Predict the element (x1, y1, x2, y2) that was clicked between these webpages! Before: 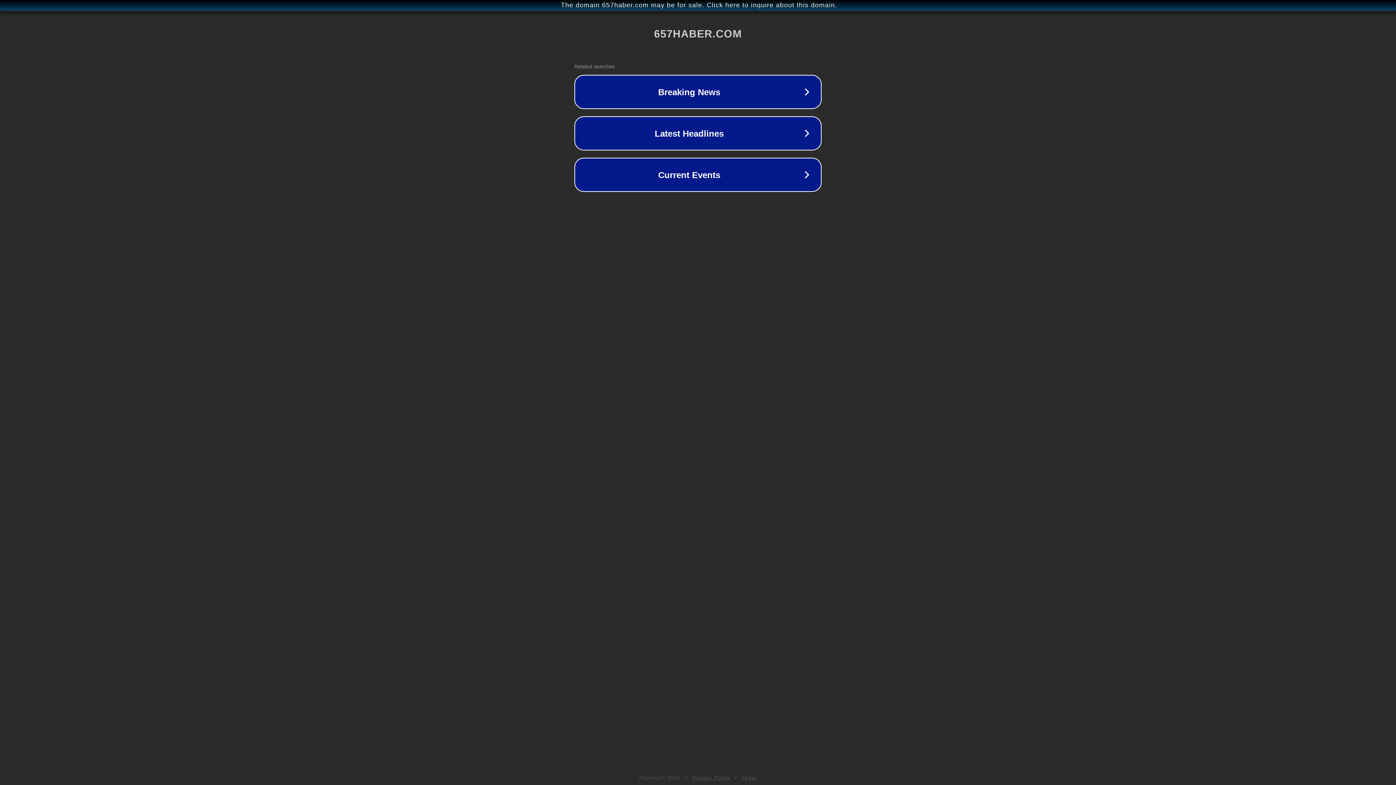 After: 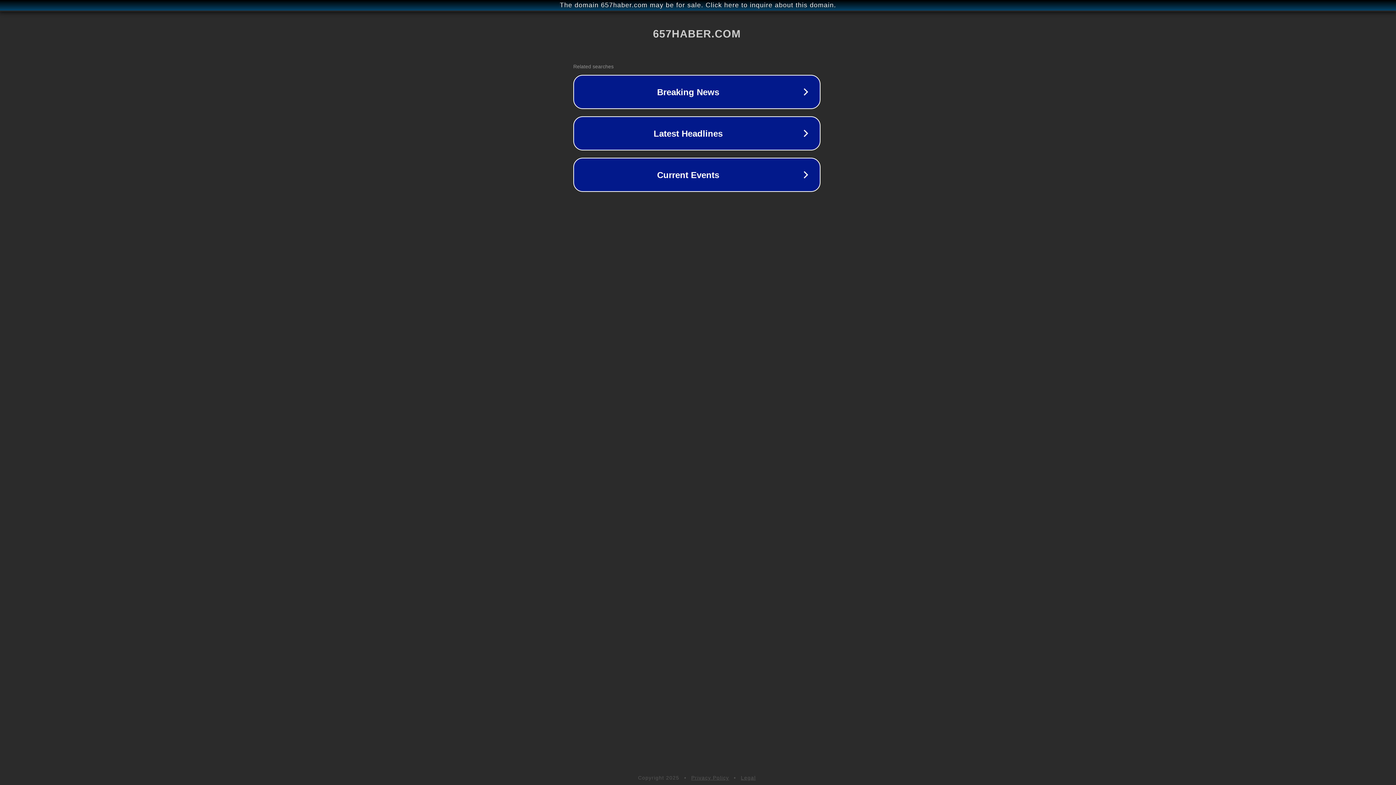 Action: label: The domain 657haber.com may be for sale. Click here to inquire about this domain. bbox: (1, 1, 1397, 9)